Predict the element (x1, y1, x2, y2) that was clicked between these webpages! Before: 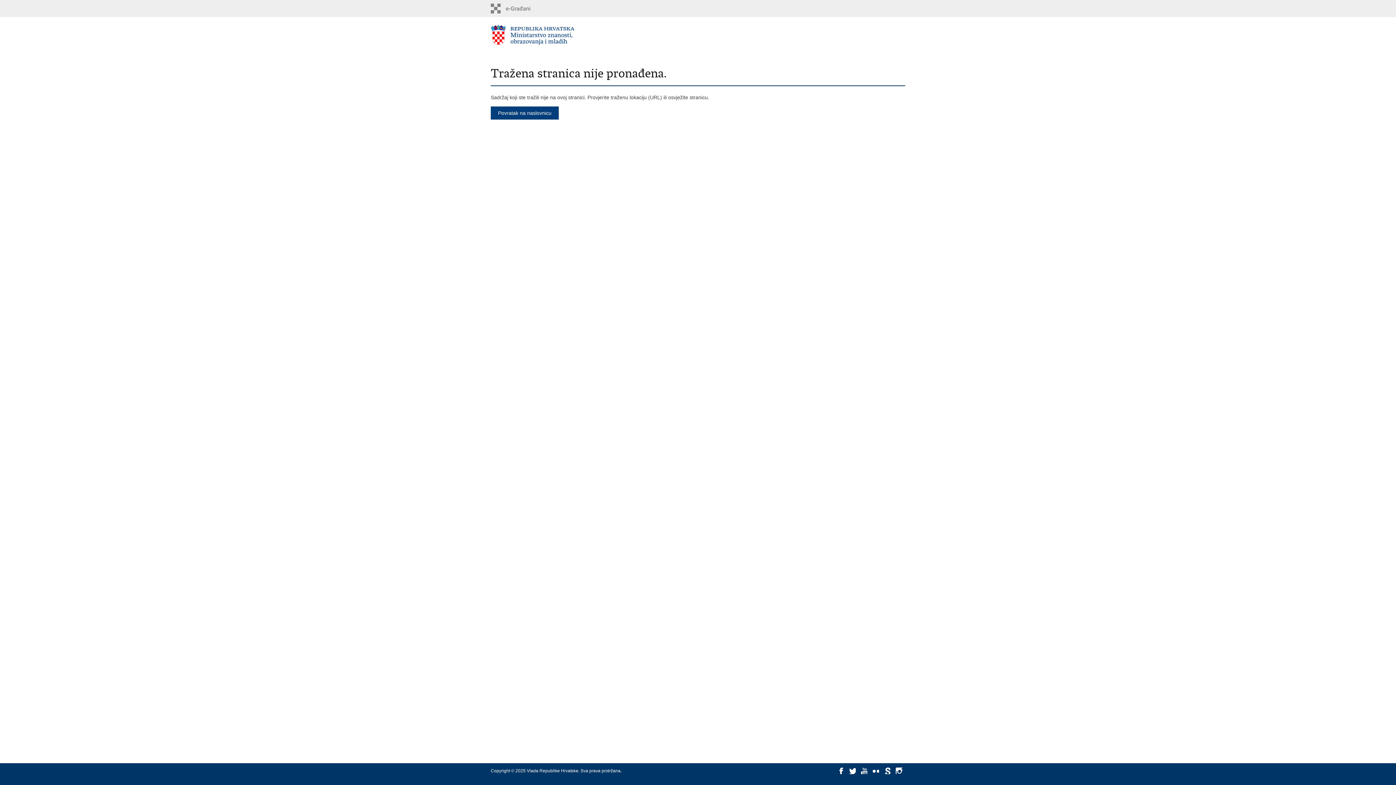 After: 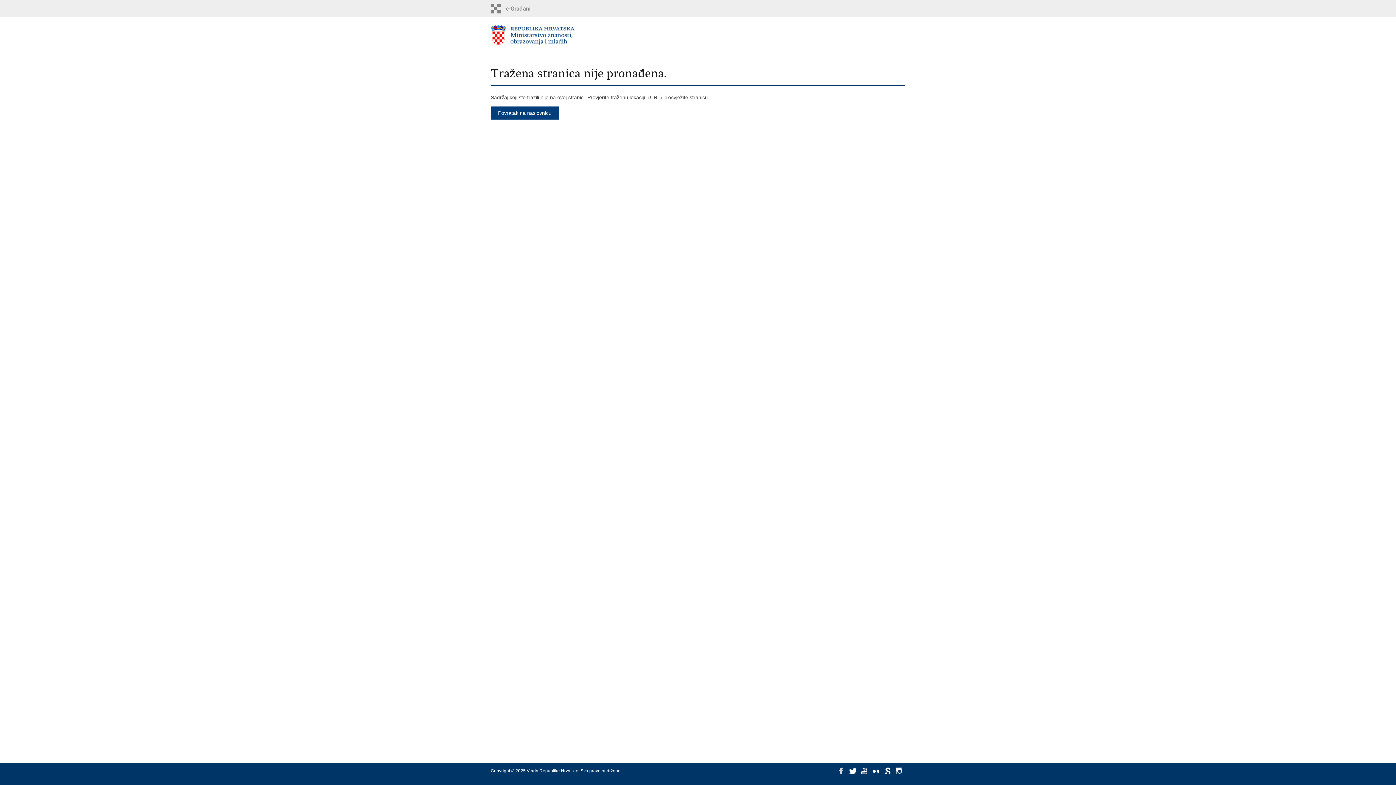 Action: bbox: (837, 768, 844, 774)